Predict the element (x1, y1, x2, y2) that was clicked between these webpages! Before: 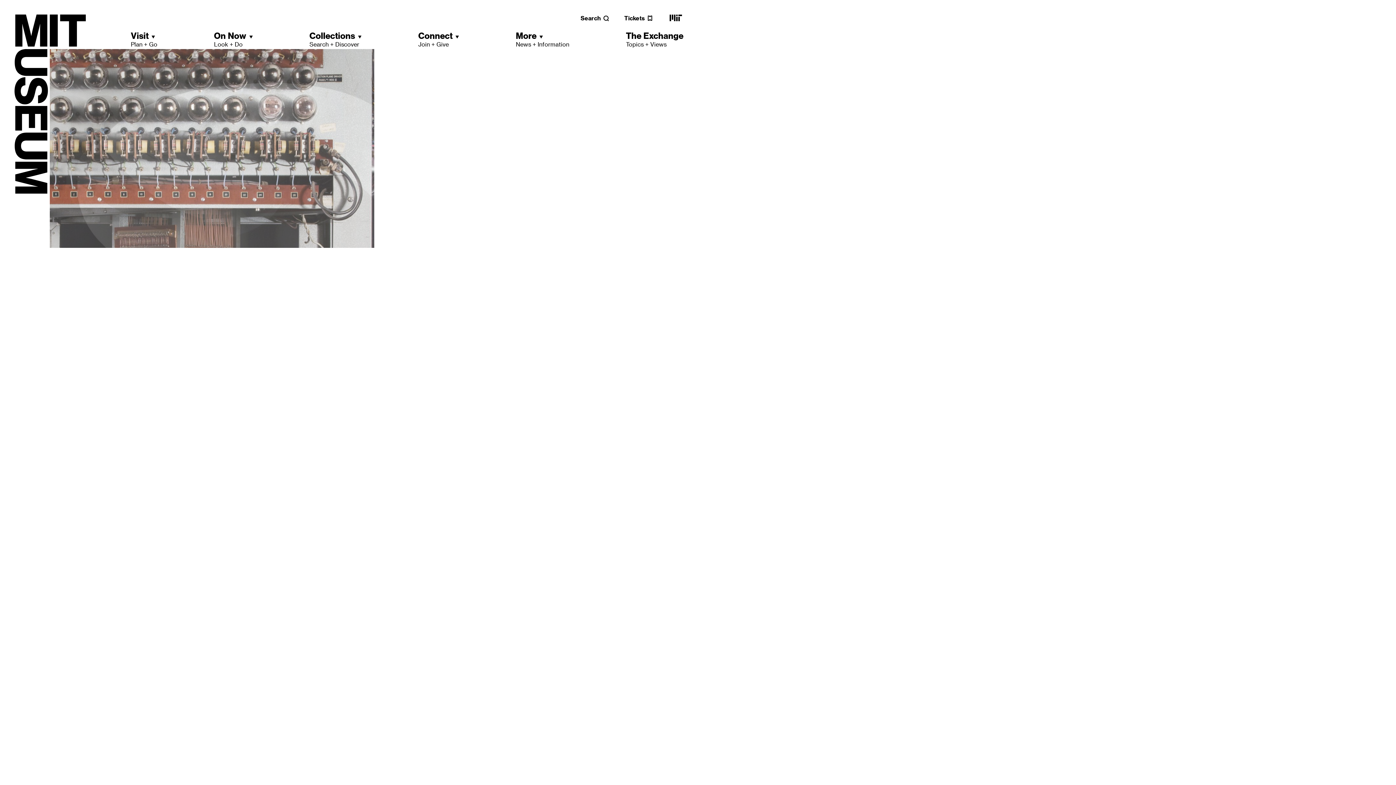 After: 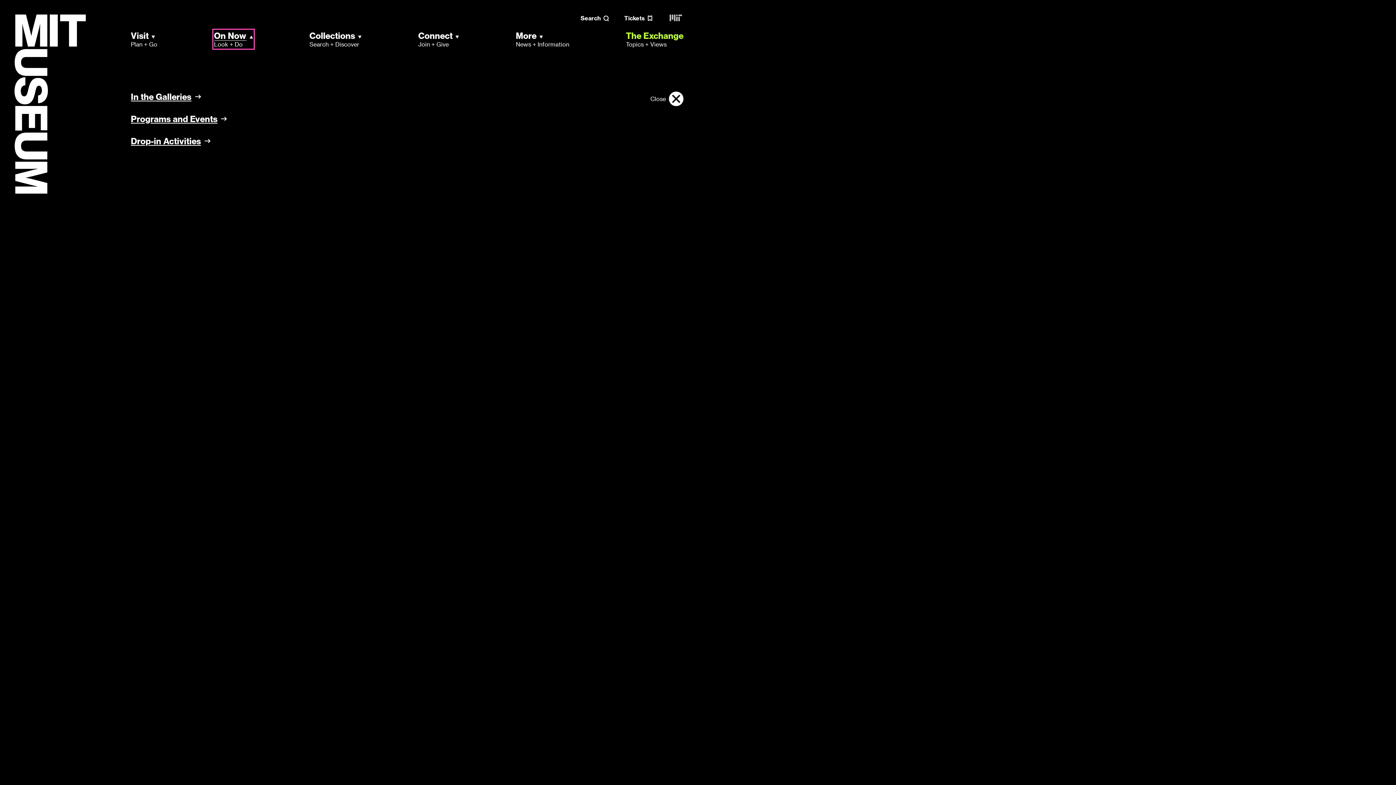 Action: bbox: (214, 30, 252, 48) label: On Now
Look + Do